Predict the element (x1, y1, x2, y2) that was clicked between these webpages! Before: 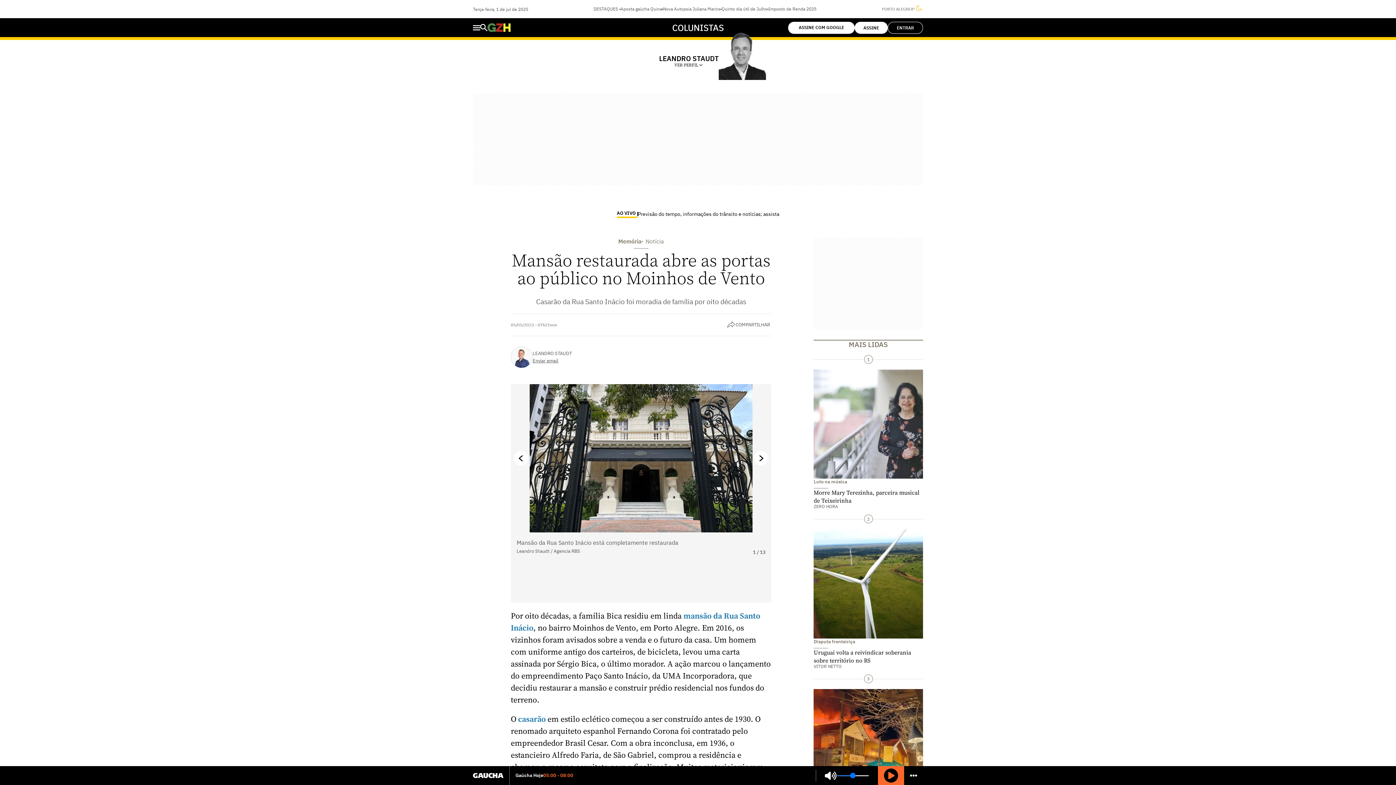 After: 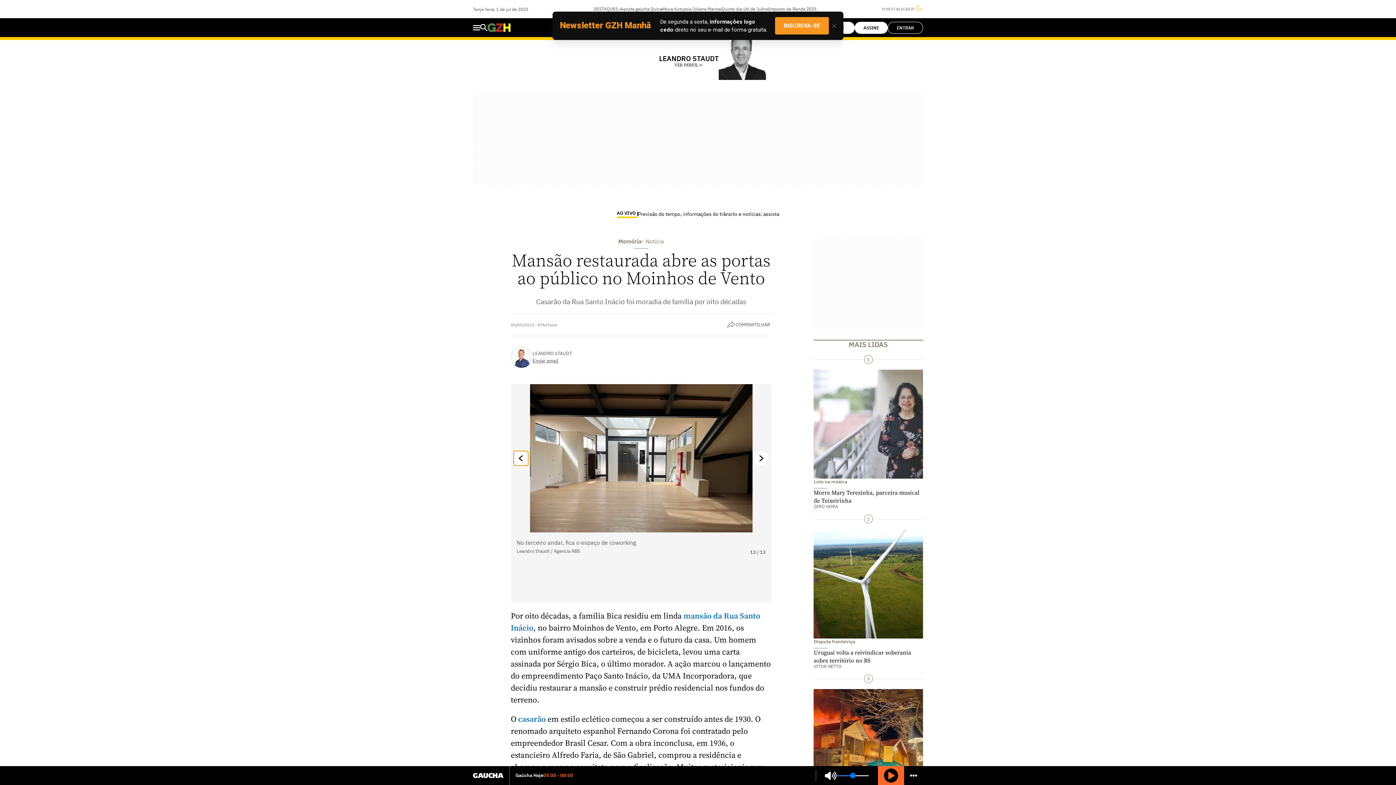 Action: bbox: (513, 451, 528, 465)